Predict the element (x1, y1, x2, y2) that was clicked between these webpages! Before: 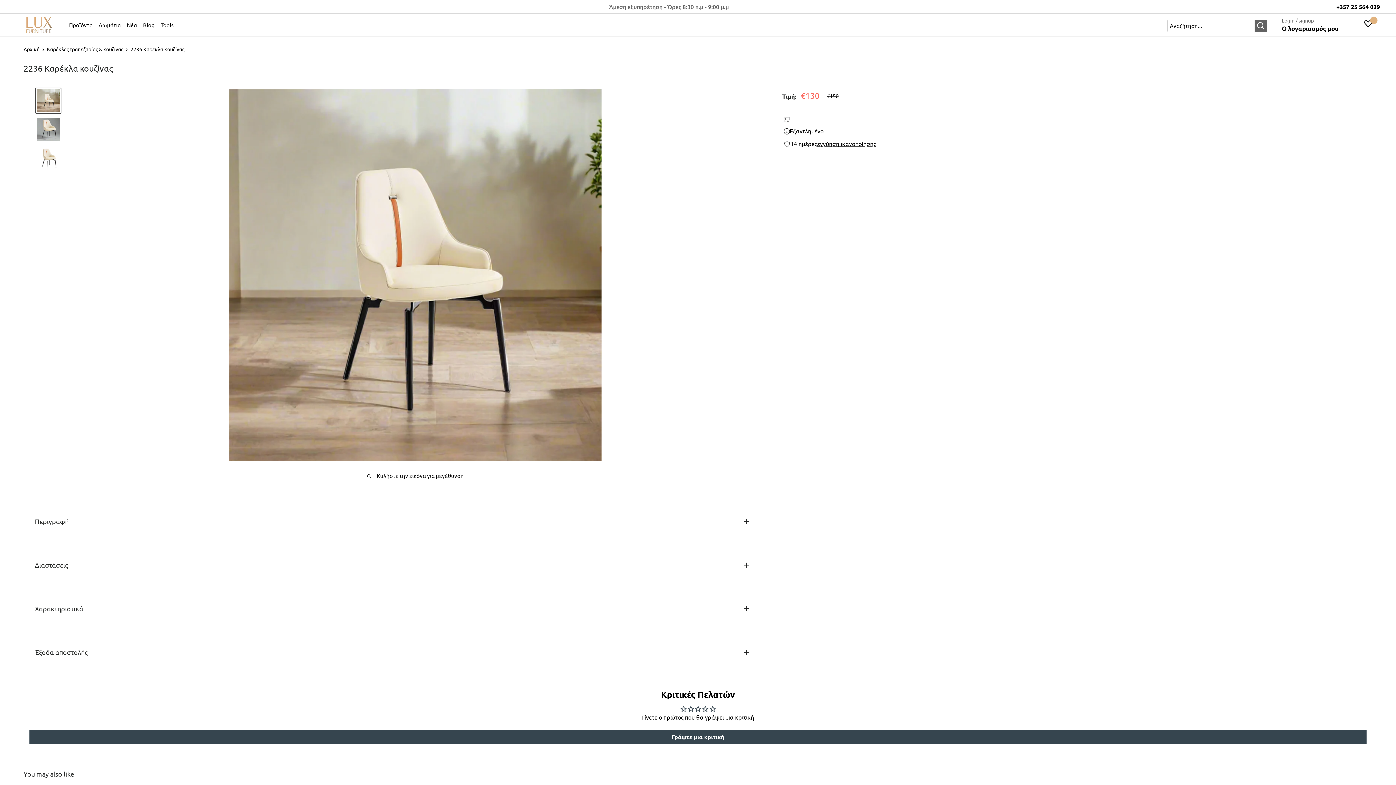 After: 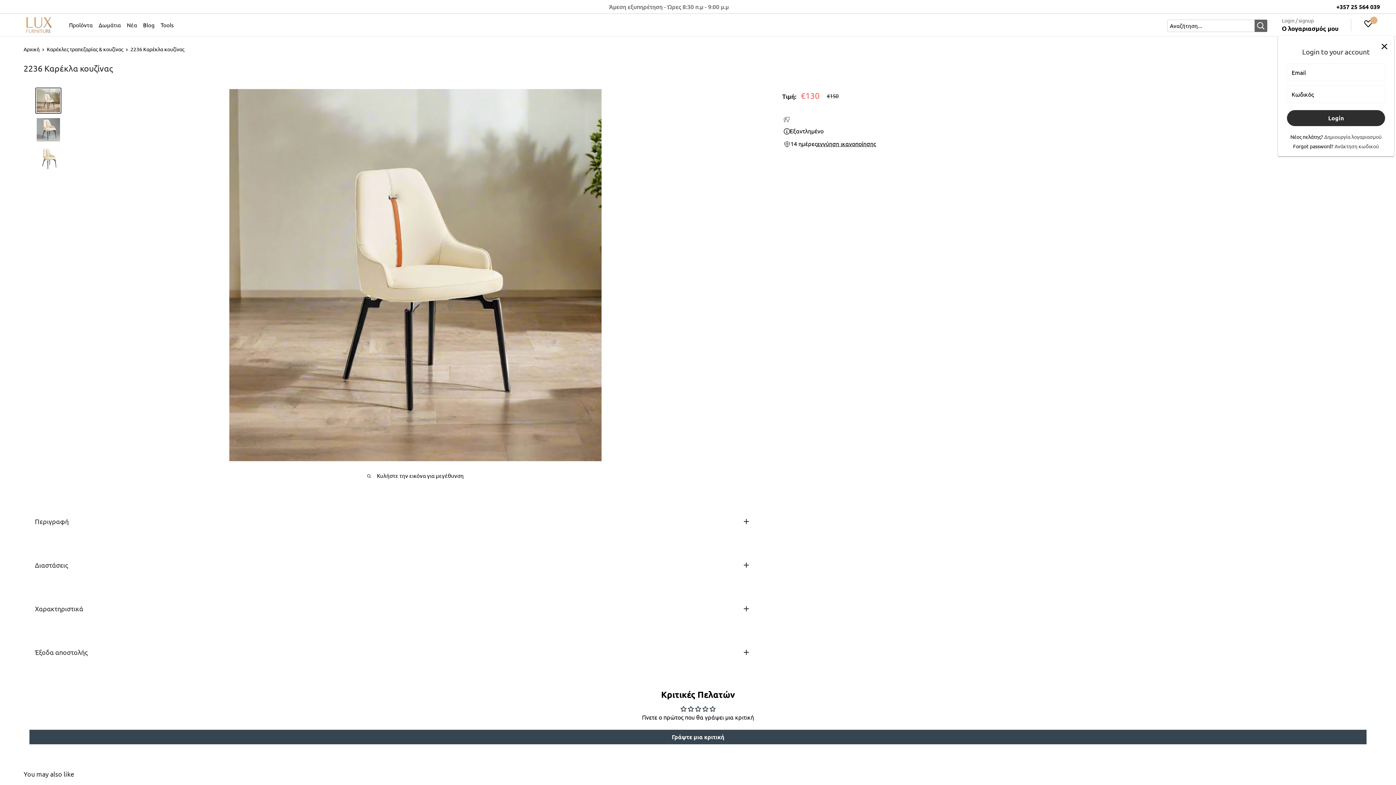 Action: bbox: (1282, 22, 1338, 34) label: Ο λογαριασμός μου